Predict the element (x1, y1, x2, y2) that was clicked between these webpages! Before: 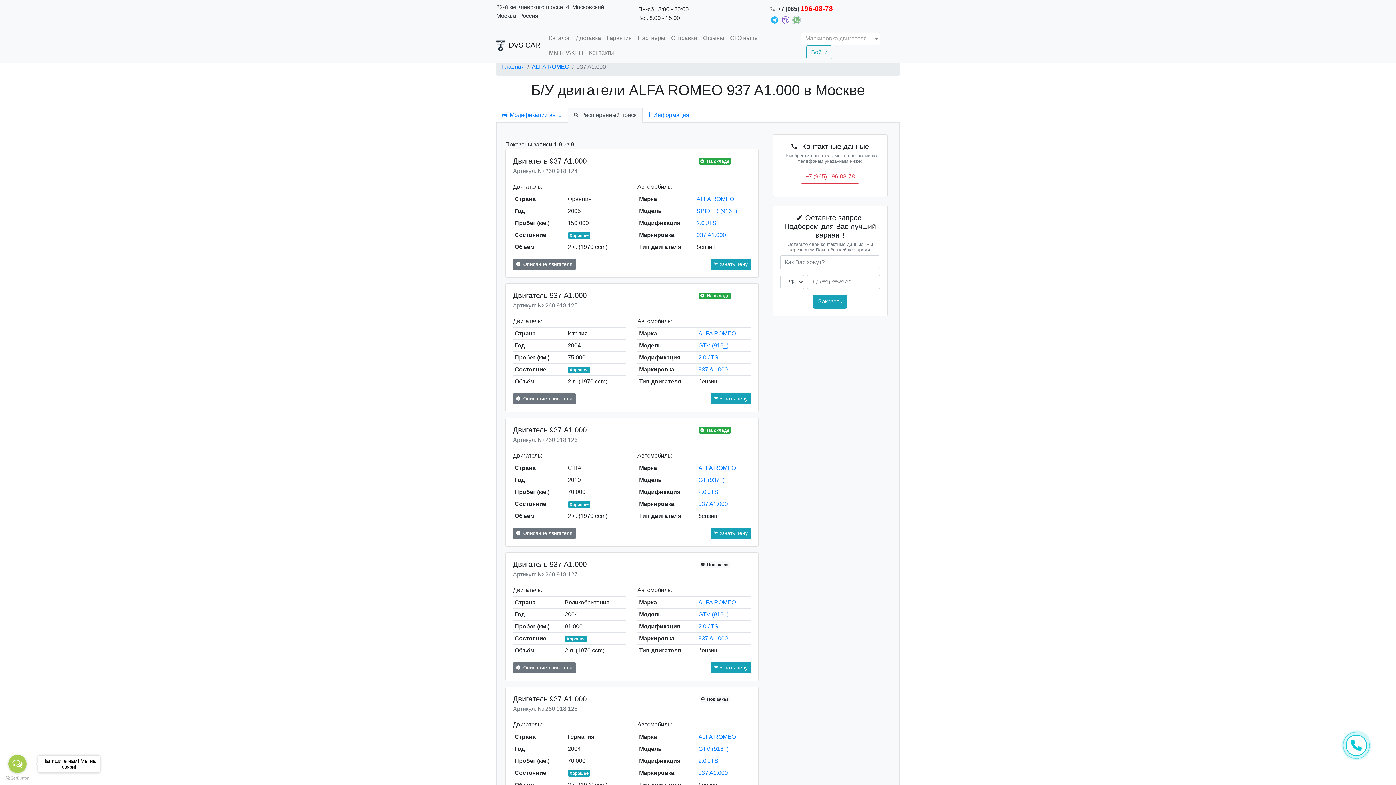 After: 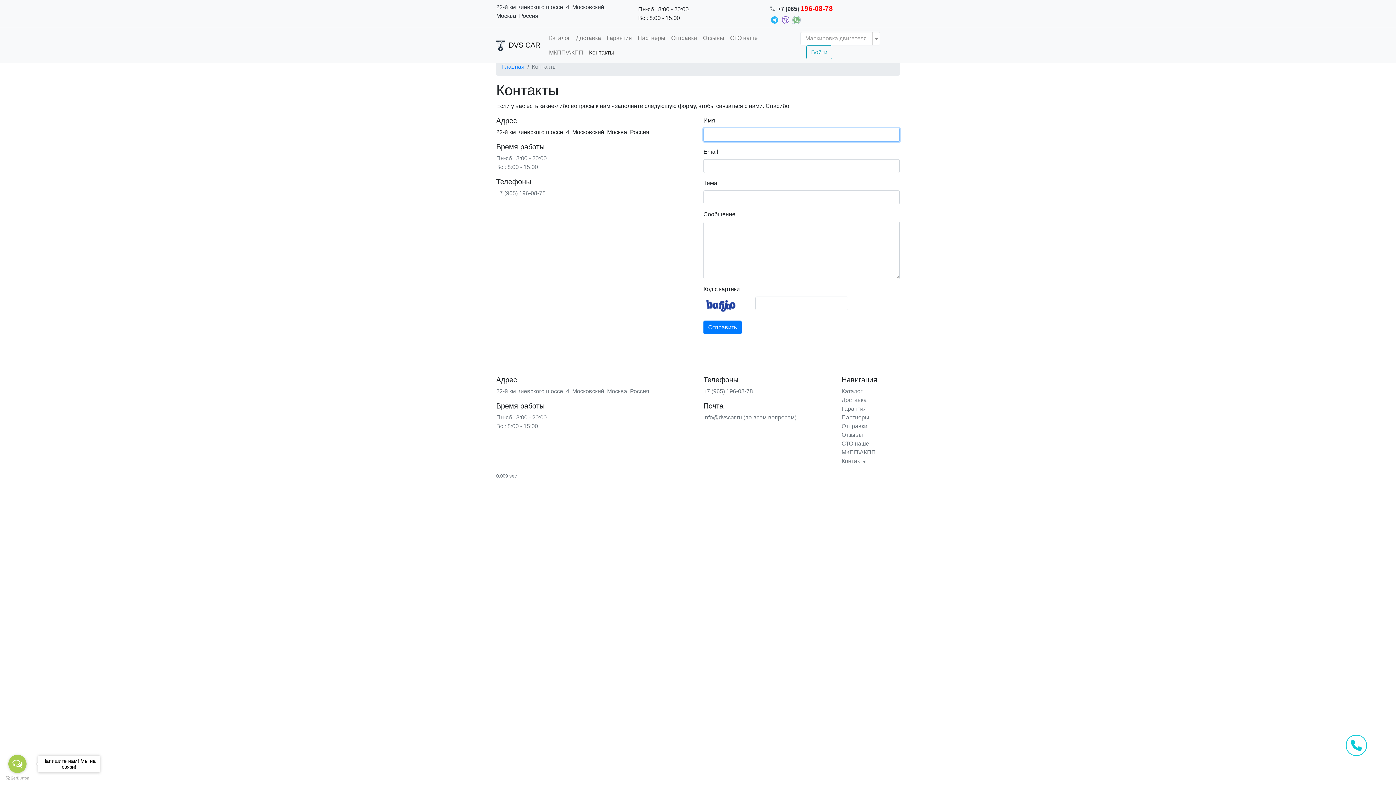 Action: label: Контакты bbox: (586, 45, 617, 60)